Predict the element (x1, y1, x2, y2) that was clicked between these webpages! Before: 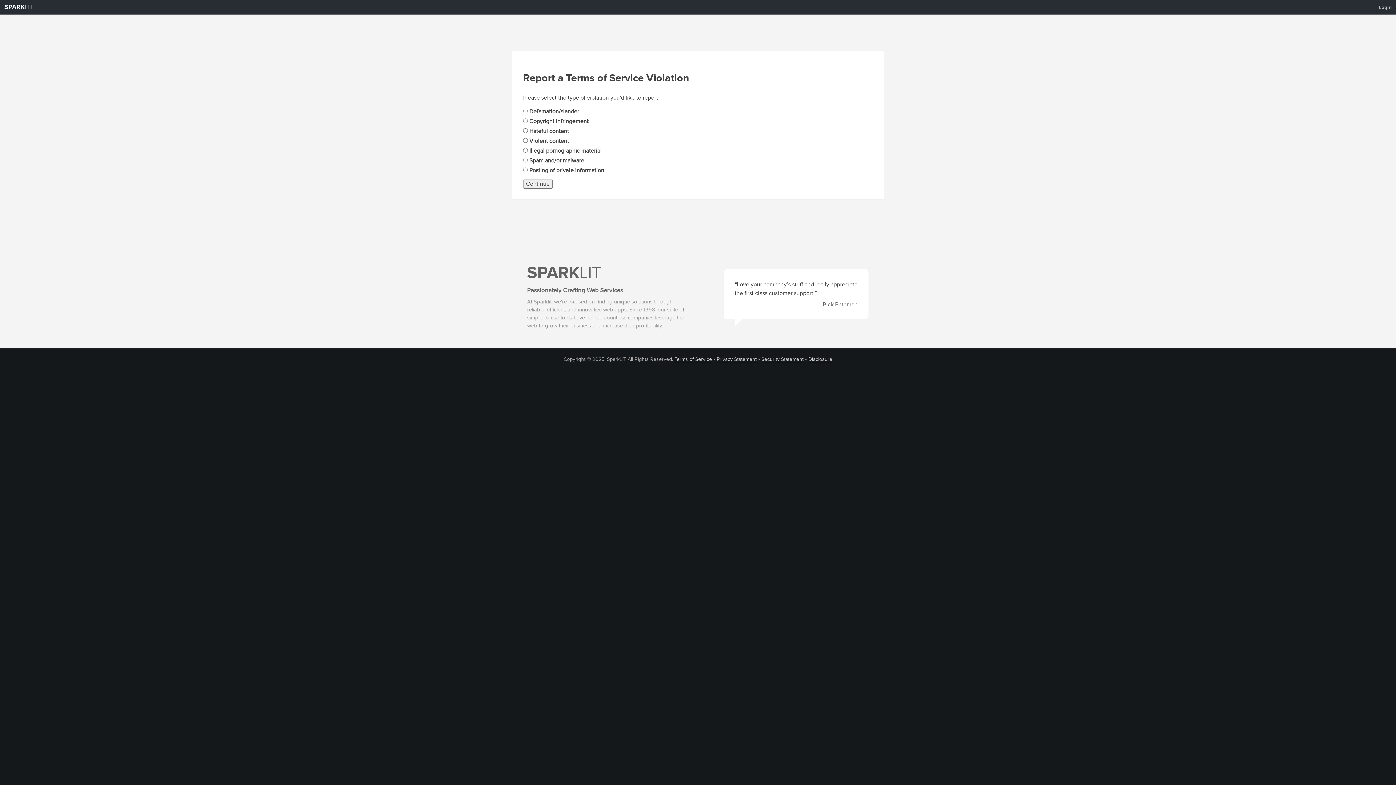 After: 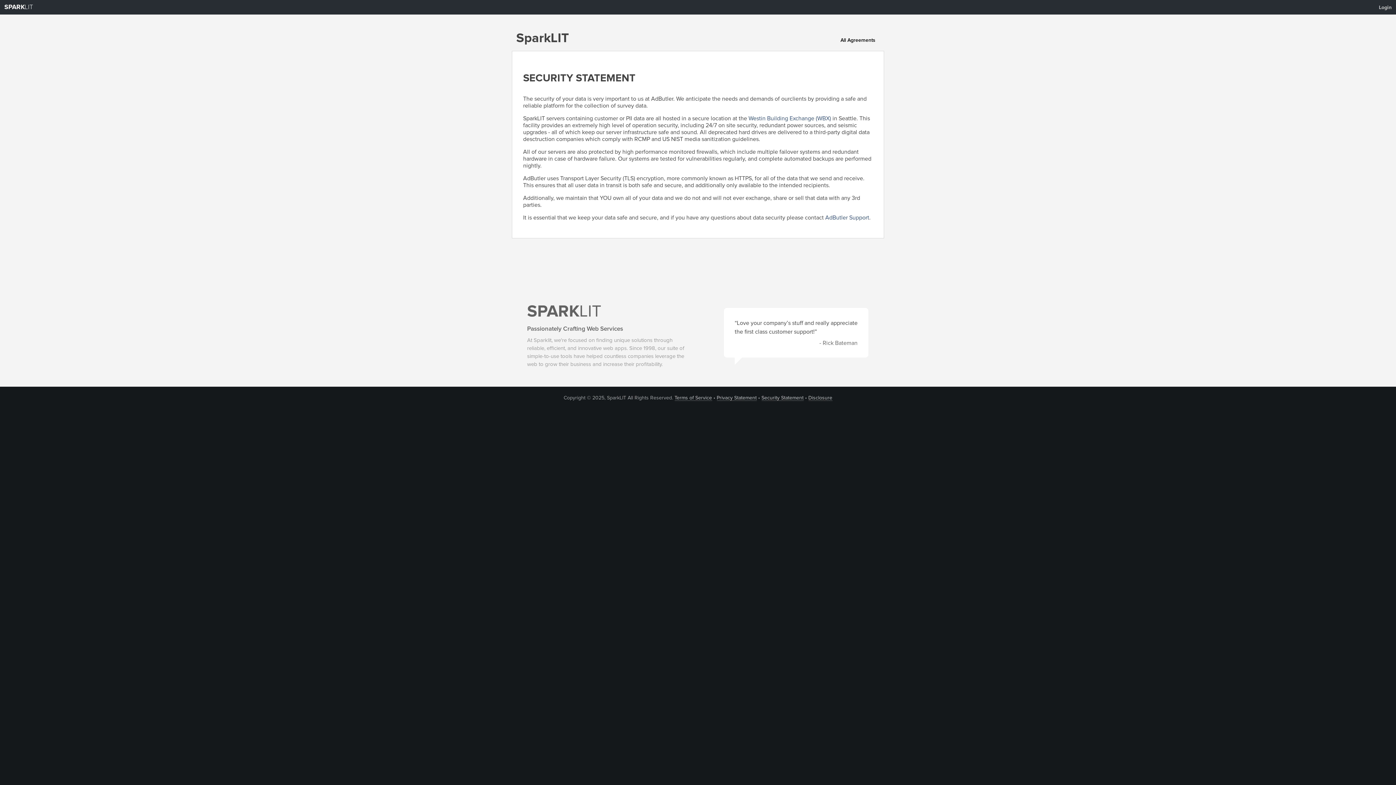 Action: bbox: (761, 356, 803, 362) label: Security Statement